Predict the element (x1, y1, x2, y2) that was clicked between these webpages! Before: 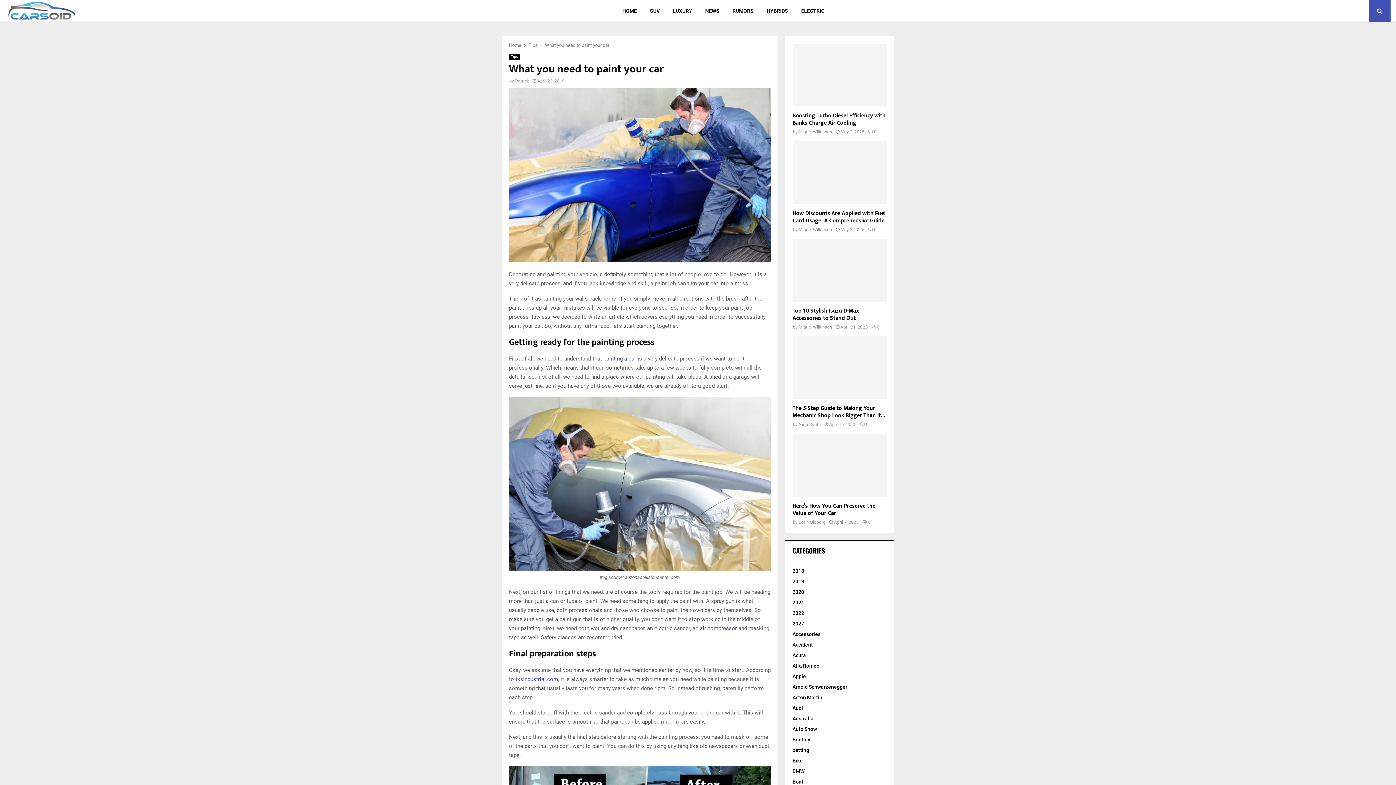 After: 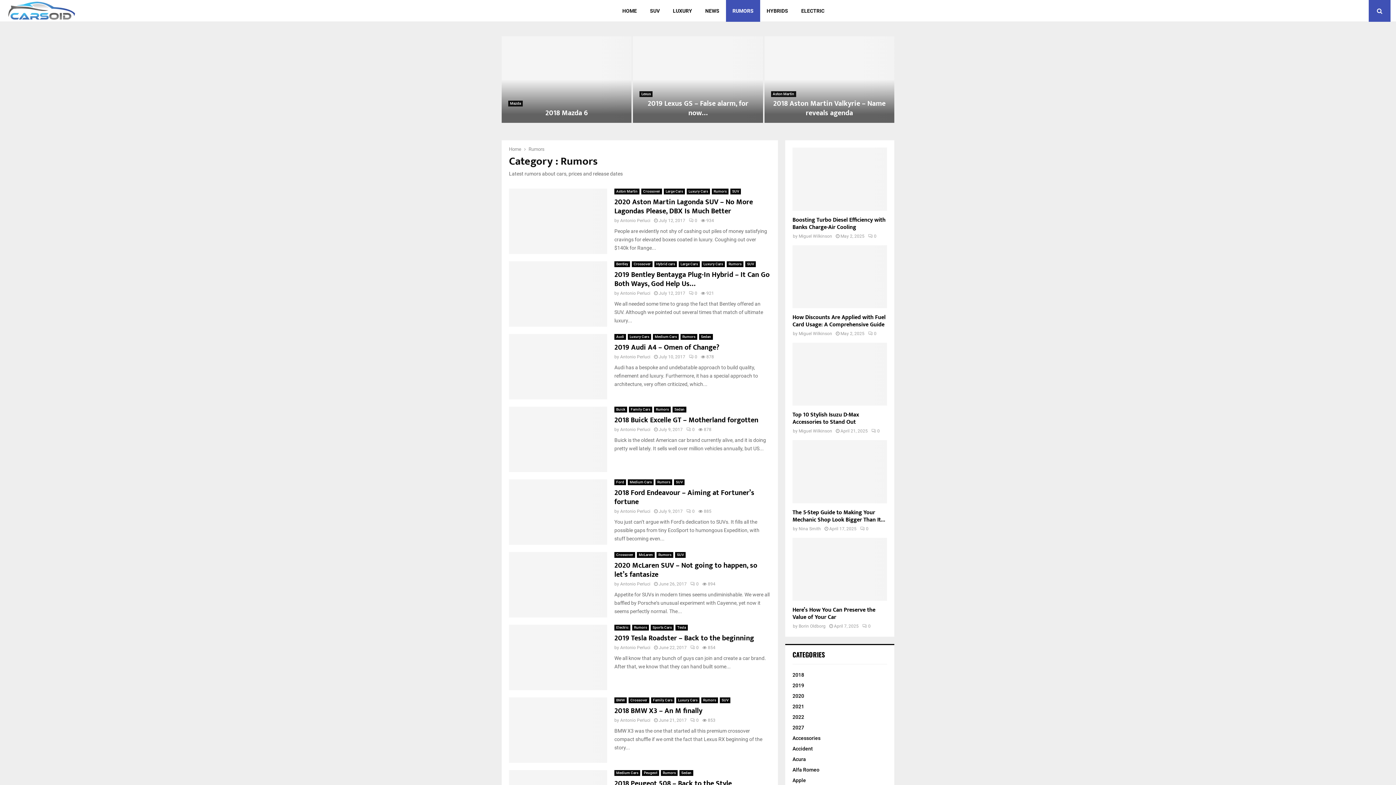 Action: bbox: (726, 0, 760, 21) label: RUMORS